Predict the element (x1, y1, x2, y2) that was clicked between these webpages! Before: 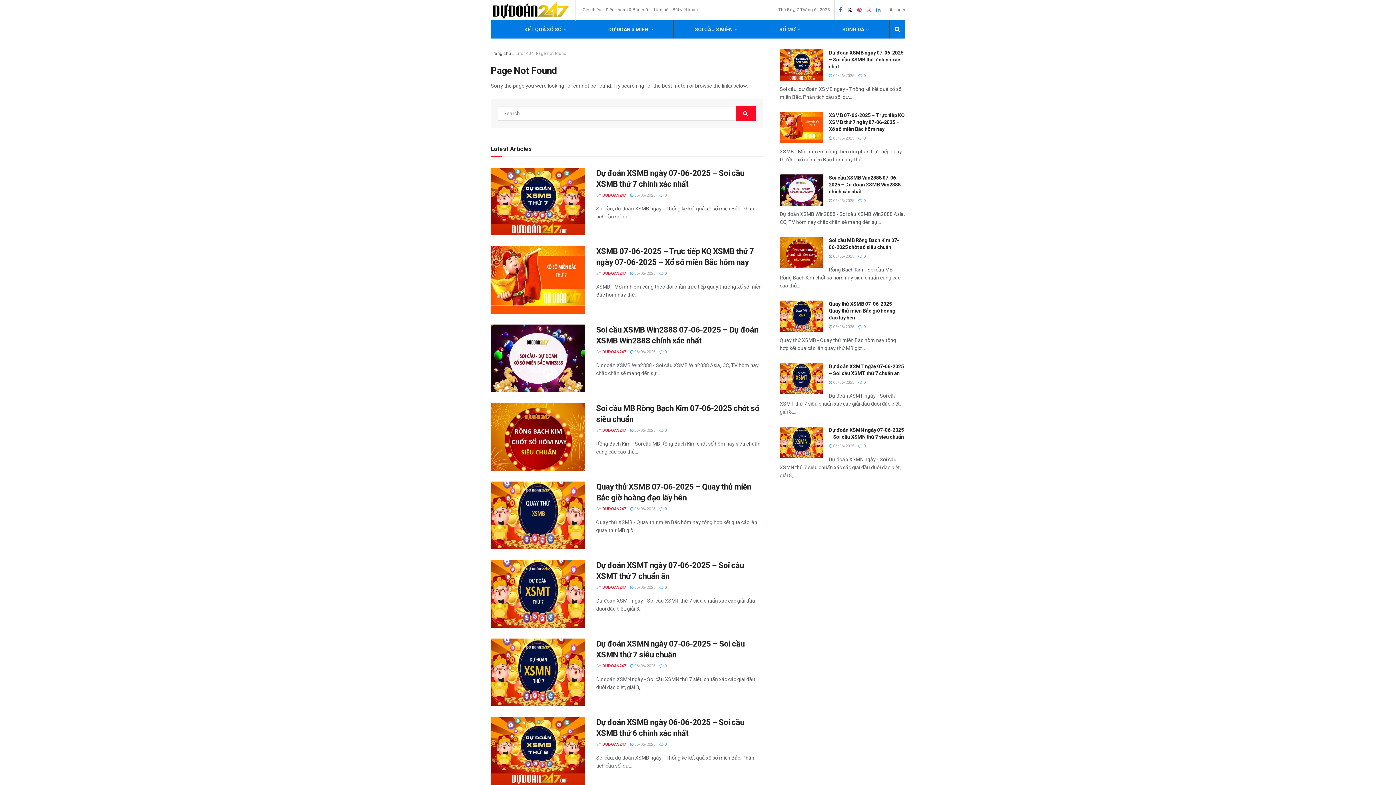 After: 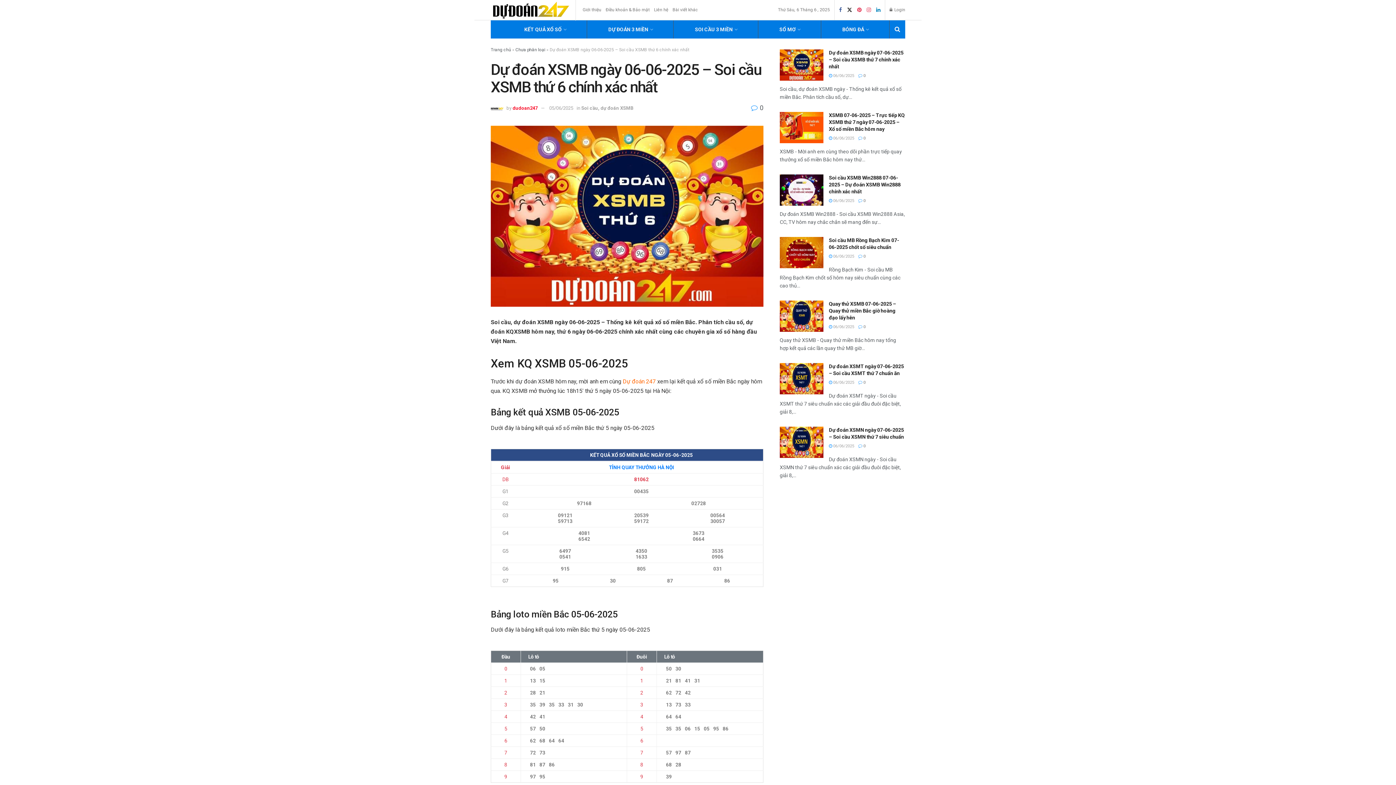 Action: bbox: (659, 742, 666, 747) label:  0